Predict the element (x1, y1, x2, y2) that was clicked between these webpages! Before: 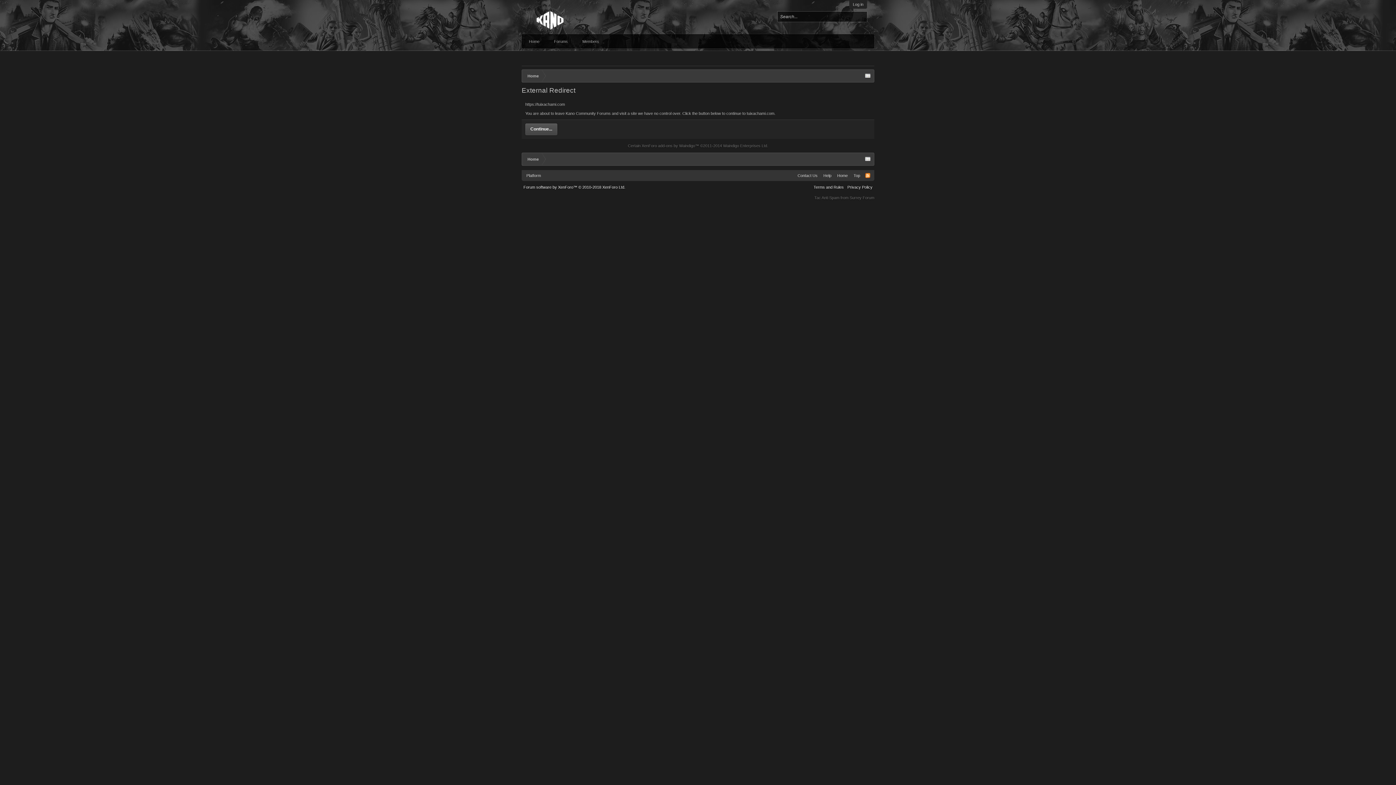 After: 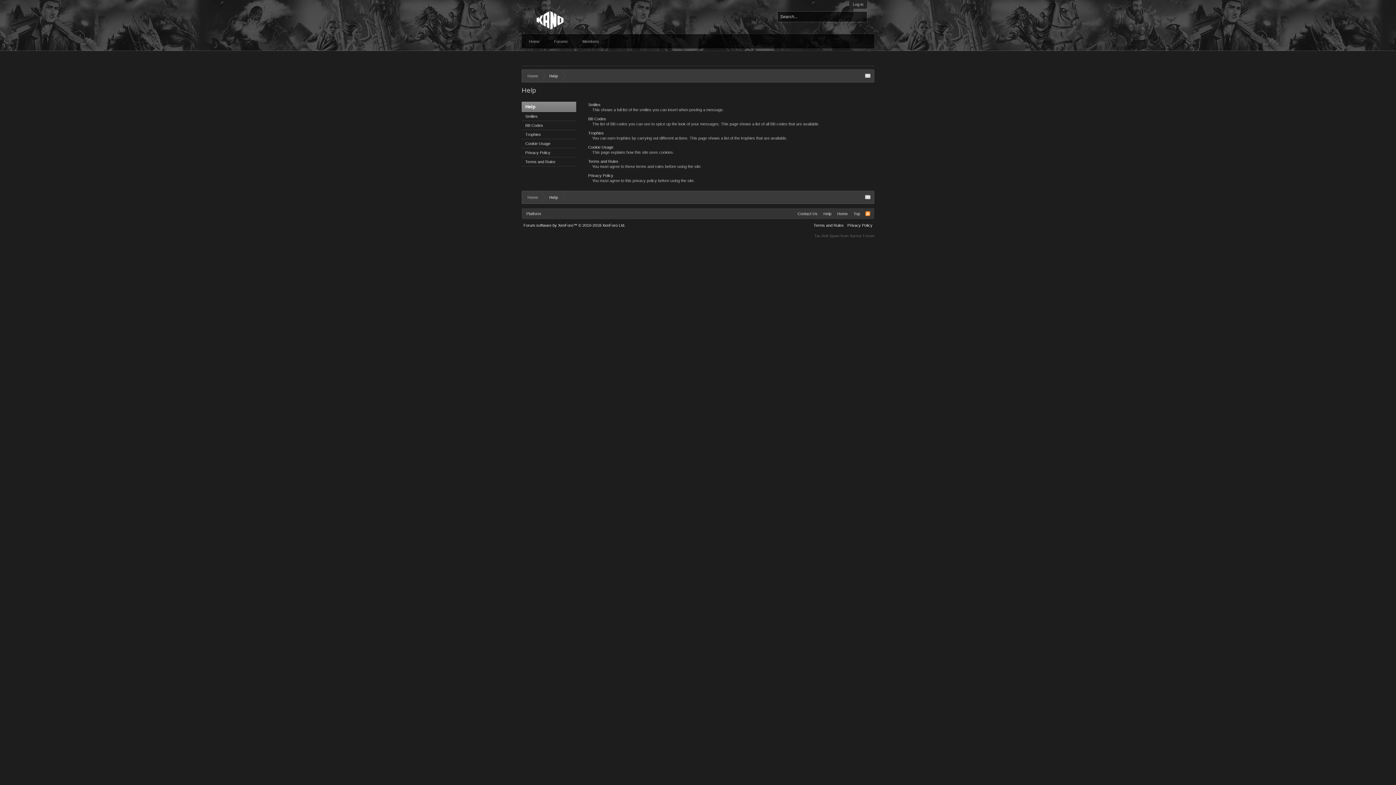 Action: label: Help bbox: (820, 170, 834, 181)